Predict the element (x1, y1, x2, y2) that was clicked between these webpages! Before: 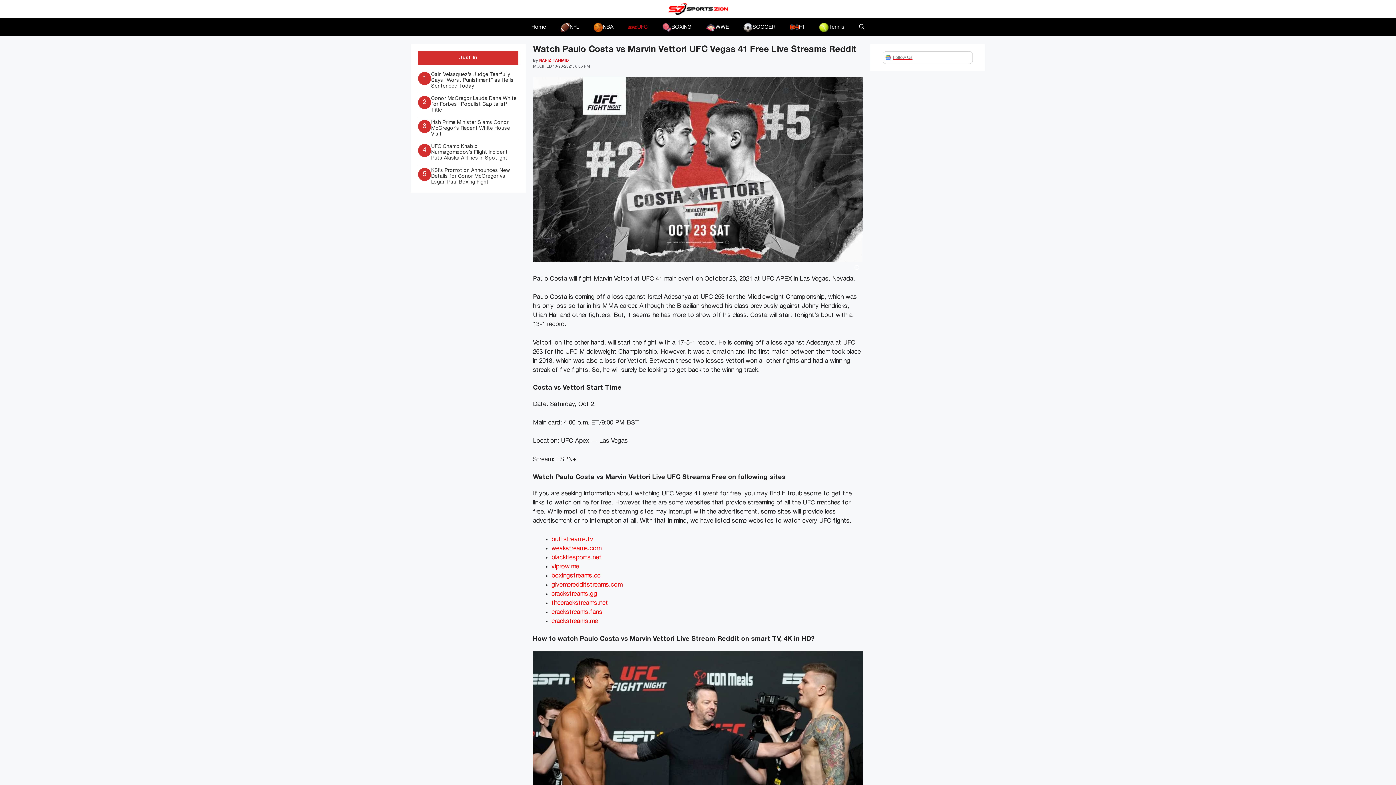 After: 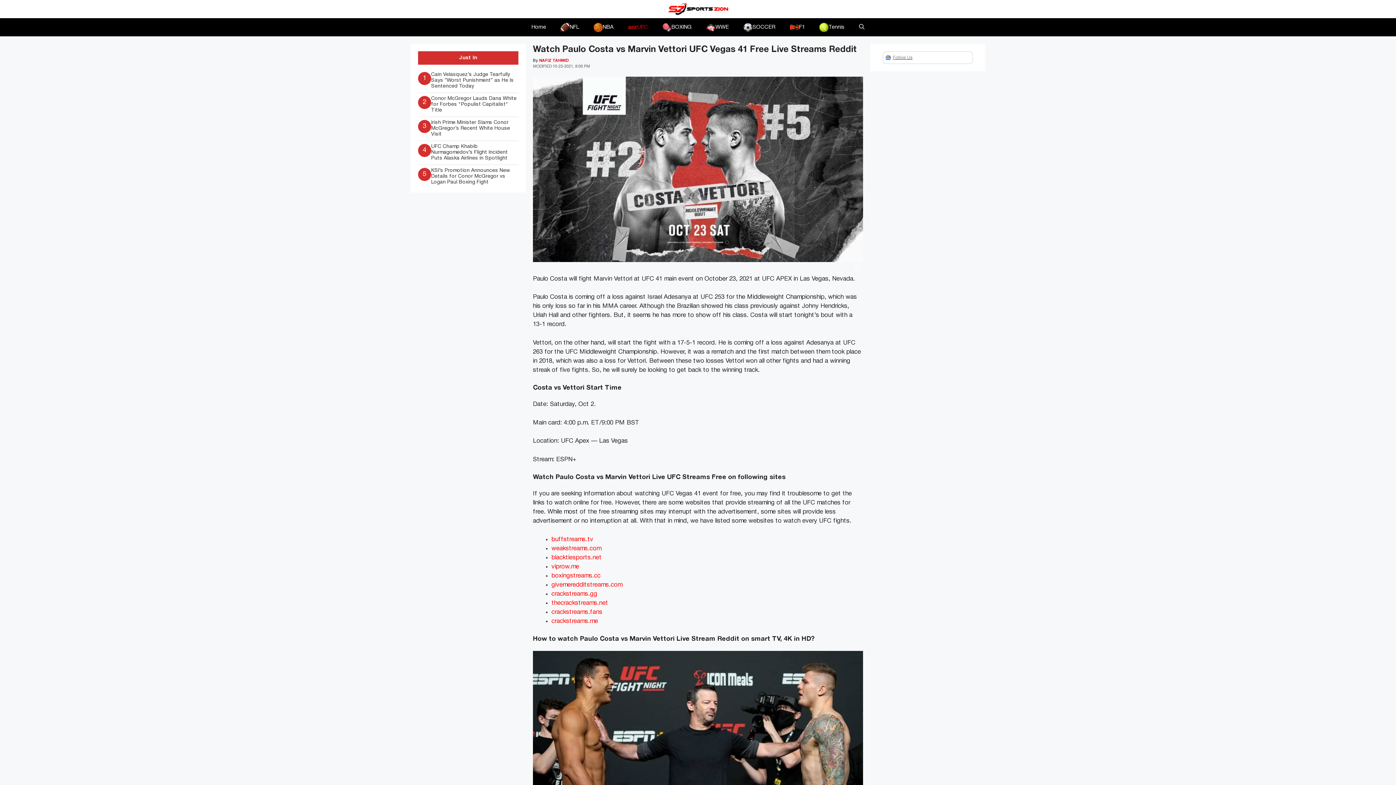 Action: label: Follow Us bbox: (882, 51, 973, 64)